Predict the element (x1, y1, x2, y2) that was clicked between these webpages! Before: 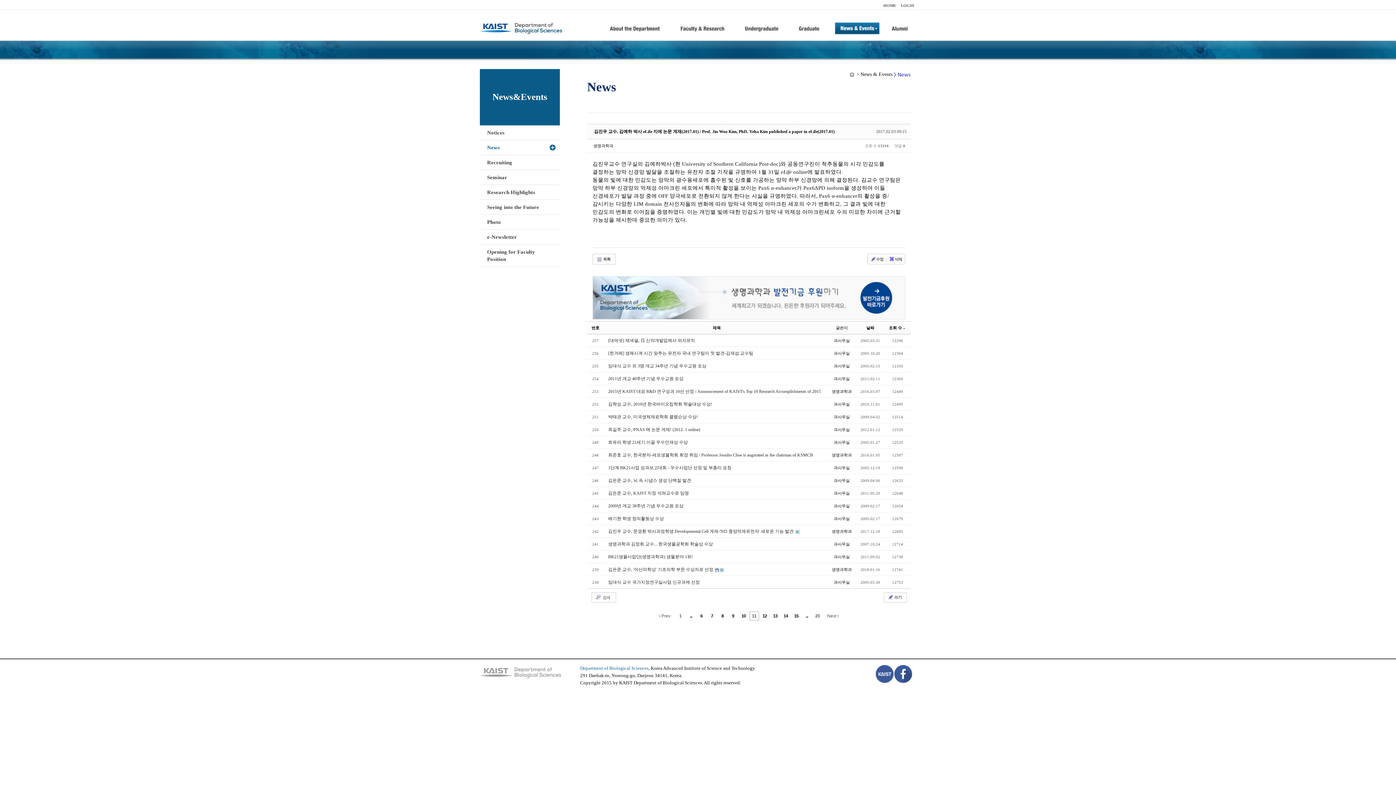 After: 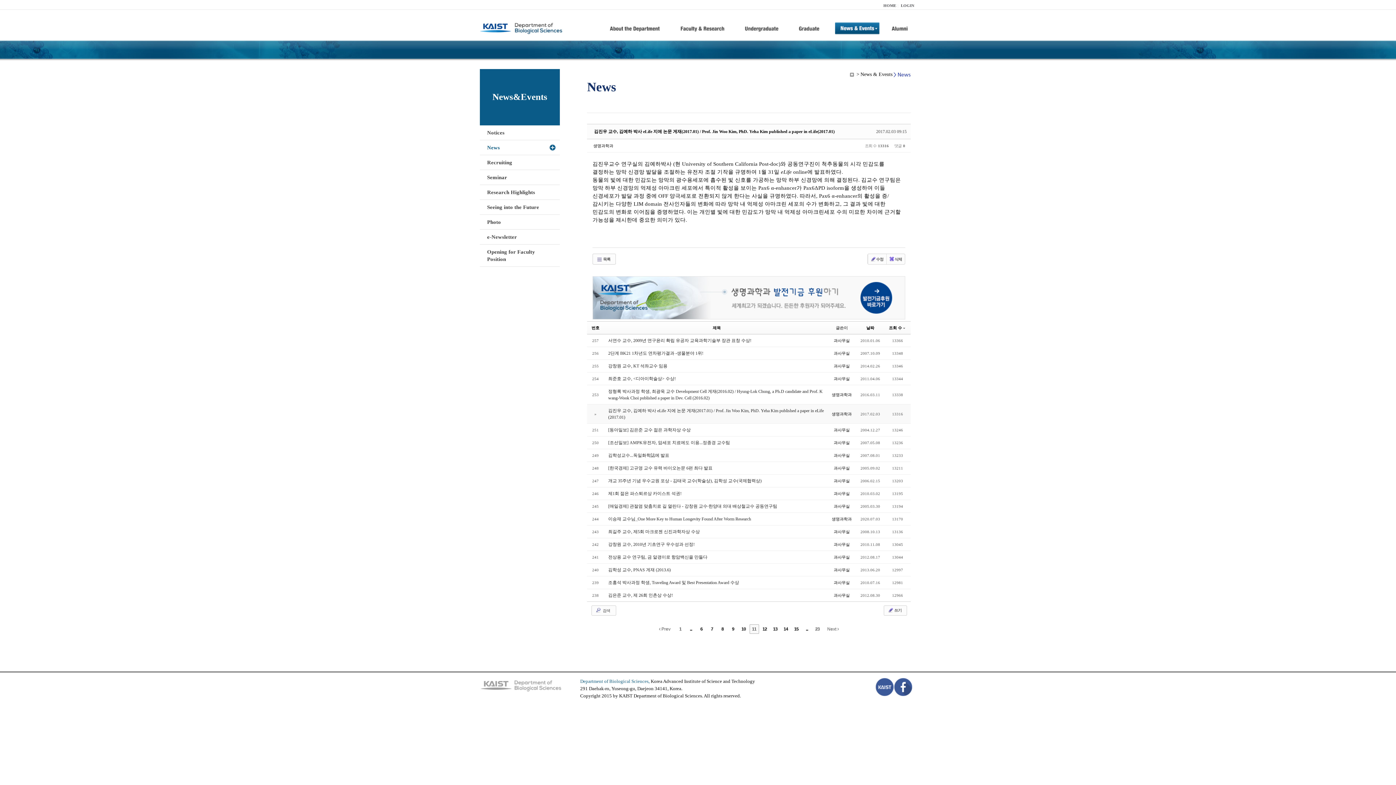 Action: bbox: (889, 325, 906, 330) label: 조회 수